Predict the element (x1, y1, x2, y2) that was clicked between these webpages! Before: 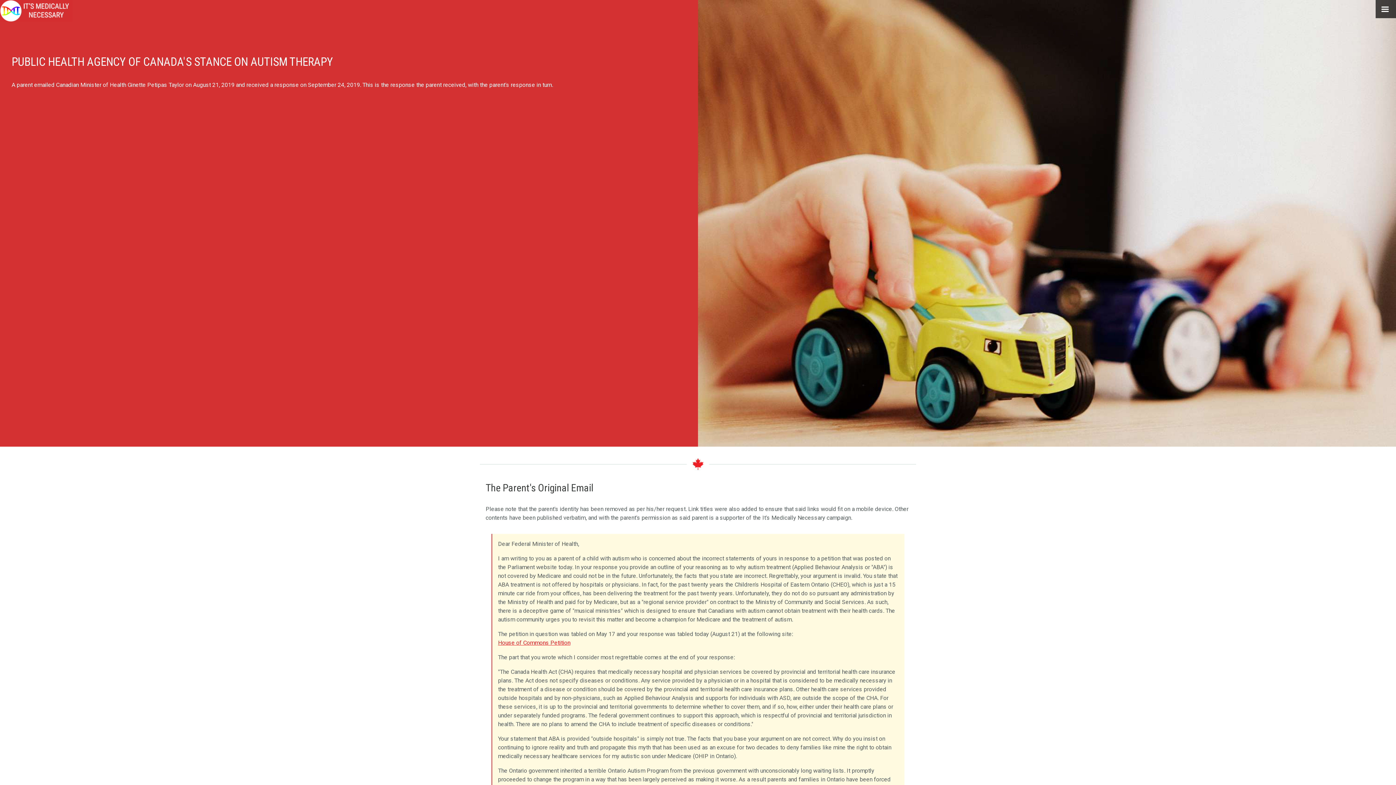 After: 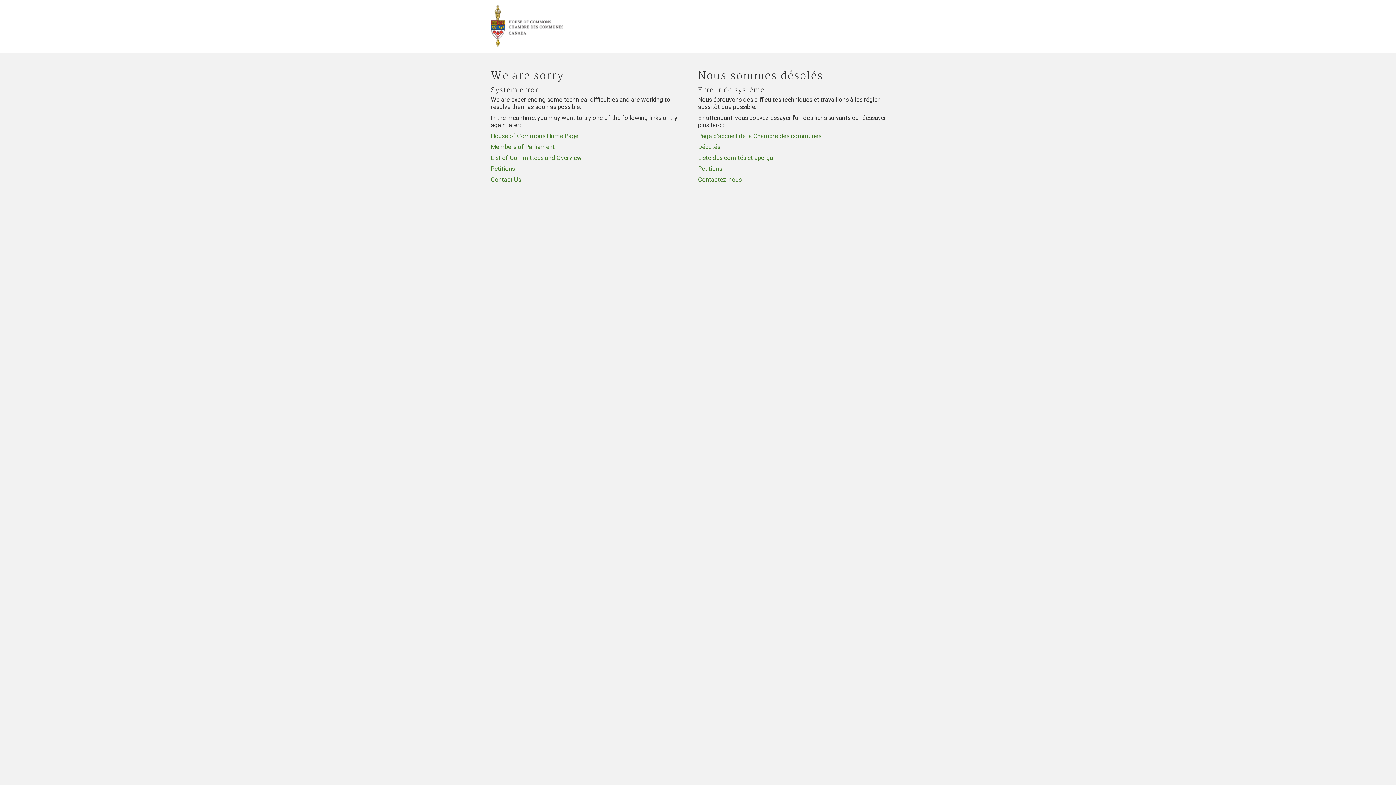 Action: label: House of Commons Petition bbox: (498, 639, 570, 646)